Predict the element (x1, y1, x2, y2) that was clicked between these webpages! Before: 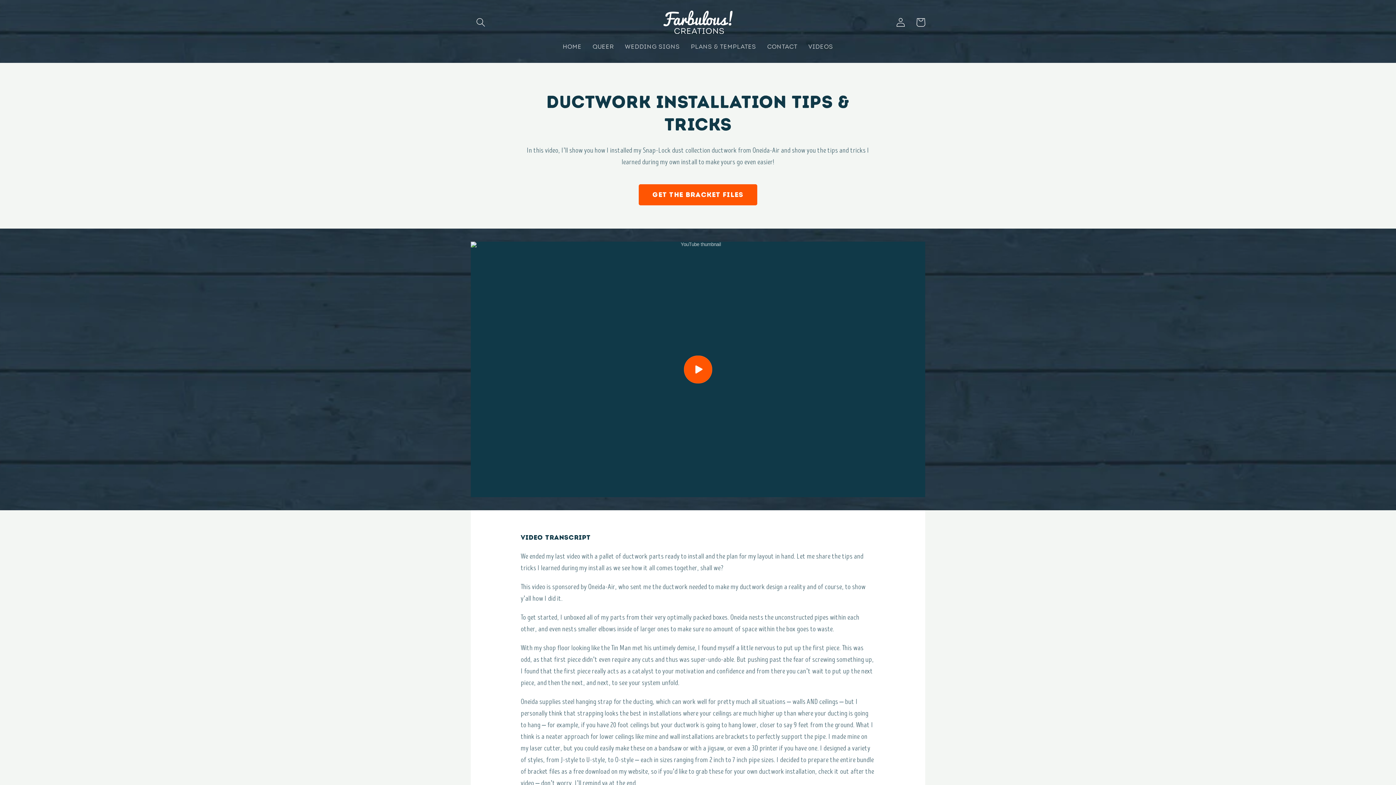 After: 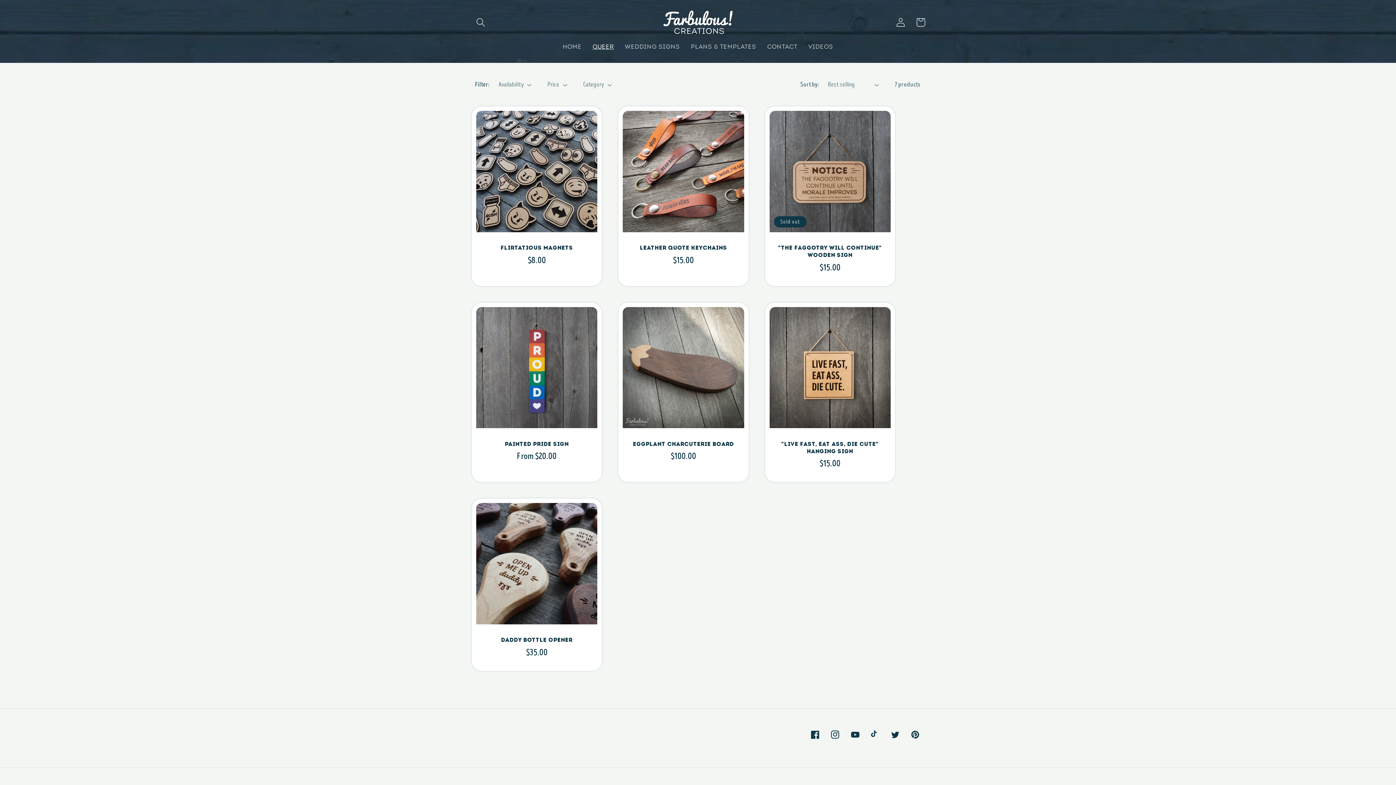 Action: label: QUEER bbox: (587, 37, 619, 55)